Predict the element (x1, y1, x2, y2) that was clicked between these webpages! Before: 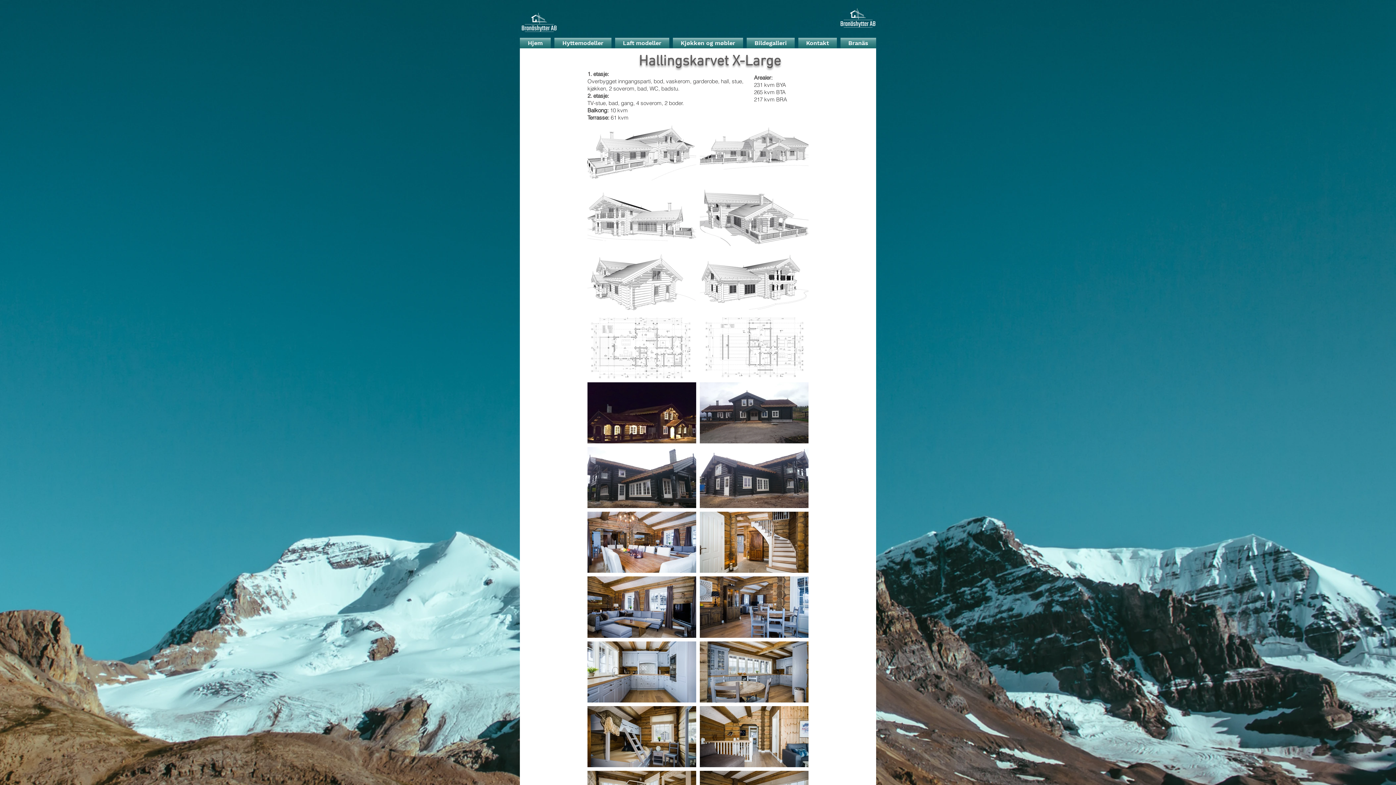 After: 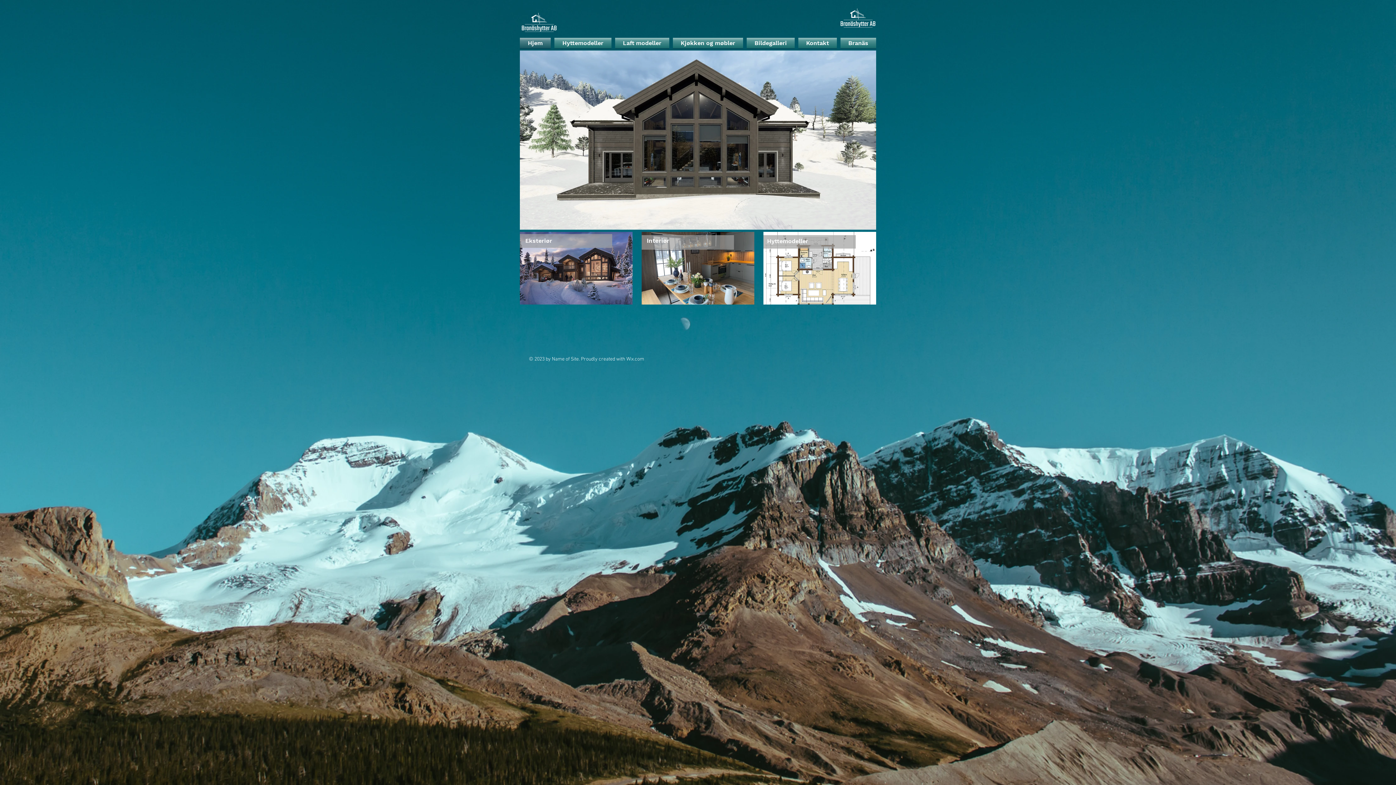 Action: bbox: (840, 1, 876, 37)